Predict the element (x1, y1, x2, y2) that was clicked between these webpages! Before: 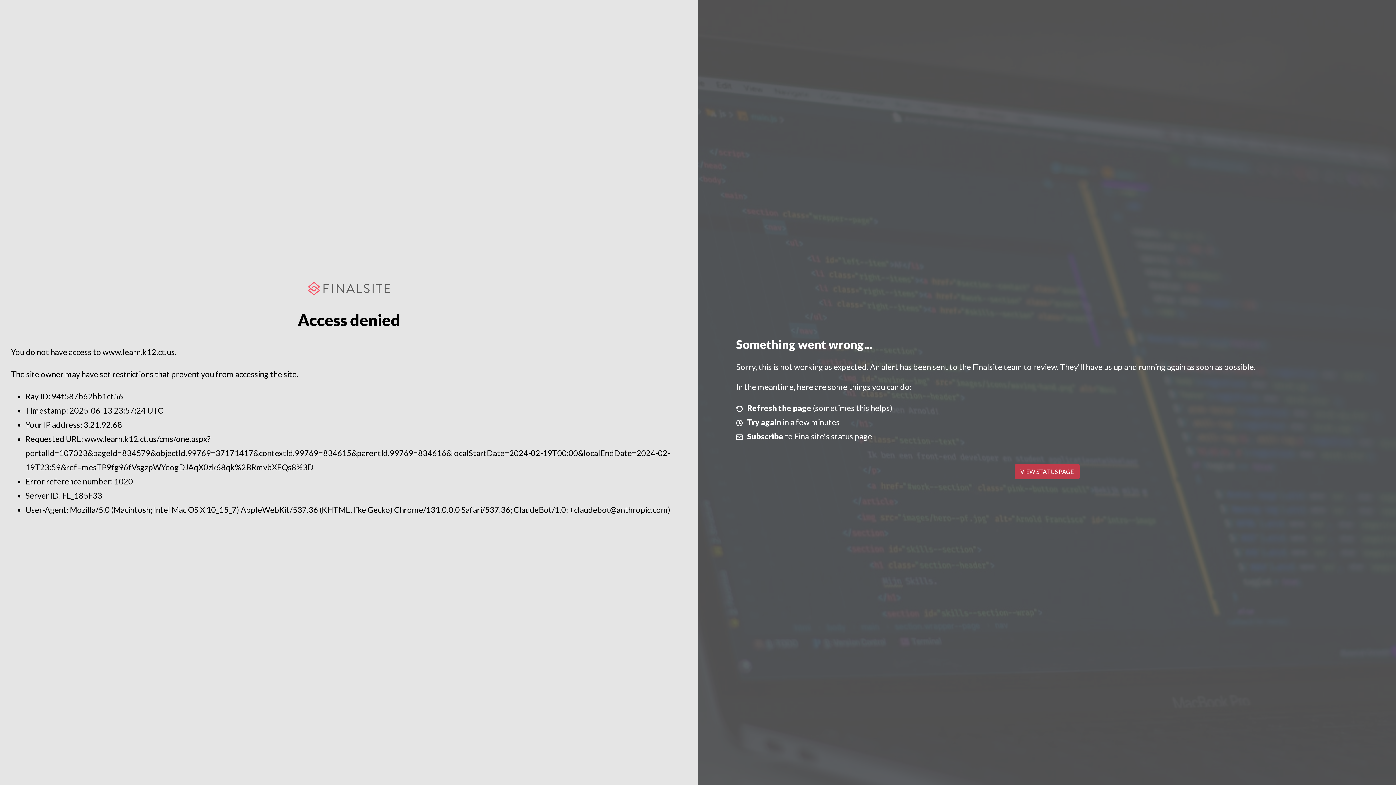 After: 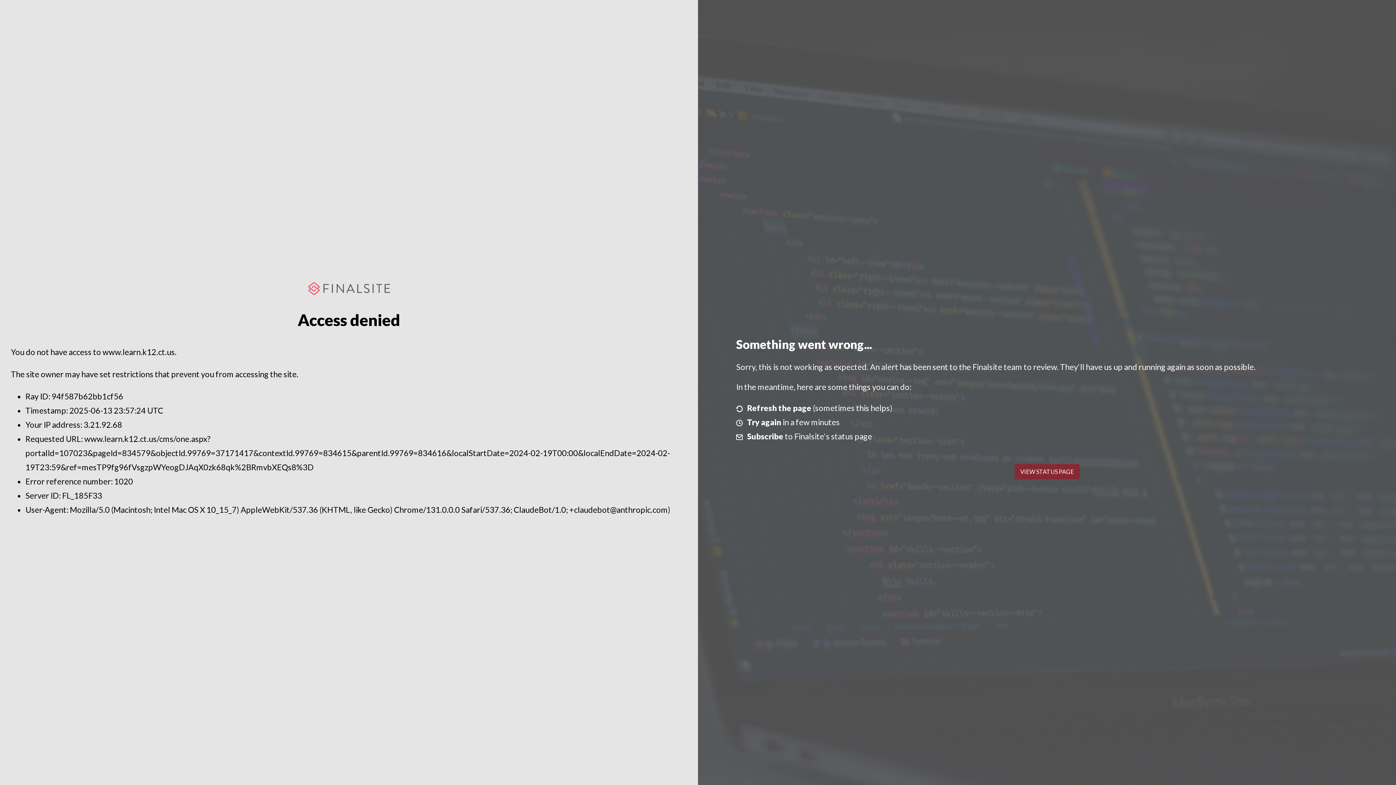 Action: label: VIEW STATUS PAGE bbox: (1014, 464, 1079, 479)